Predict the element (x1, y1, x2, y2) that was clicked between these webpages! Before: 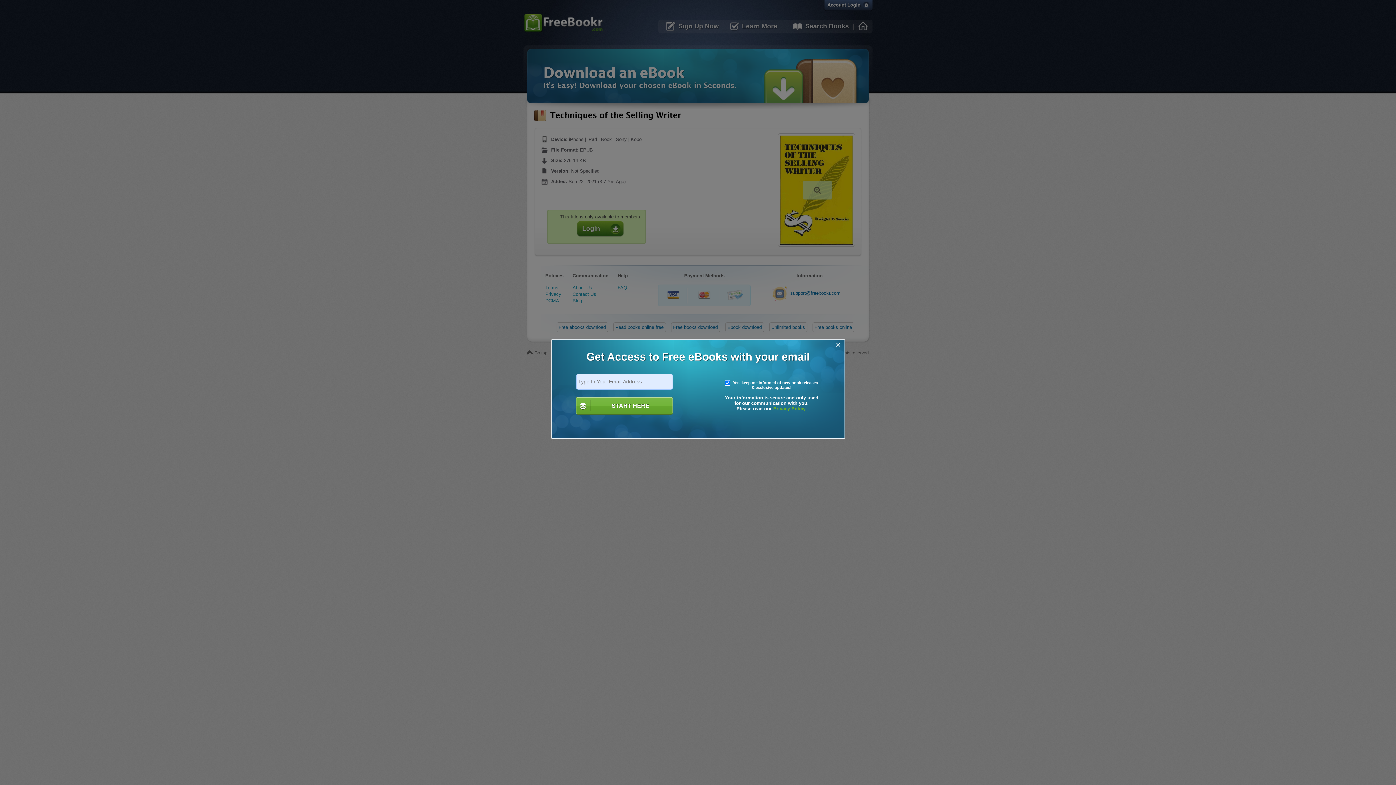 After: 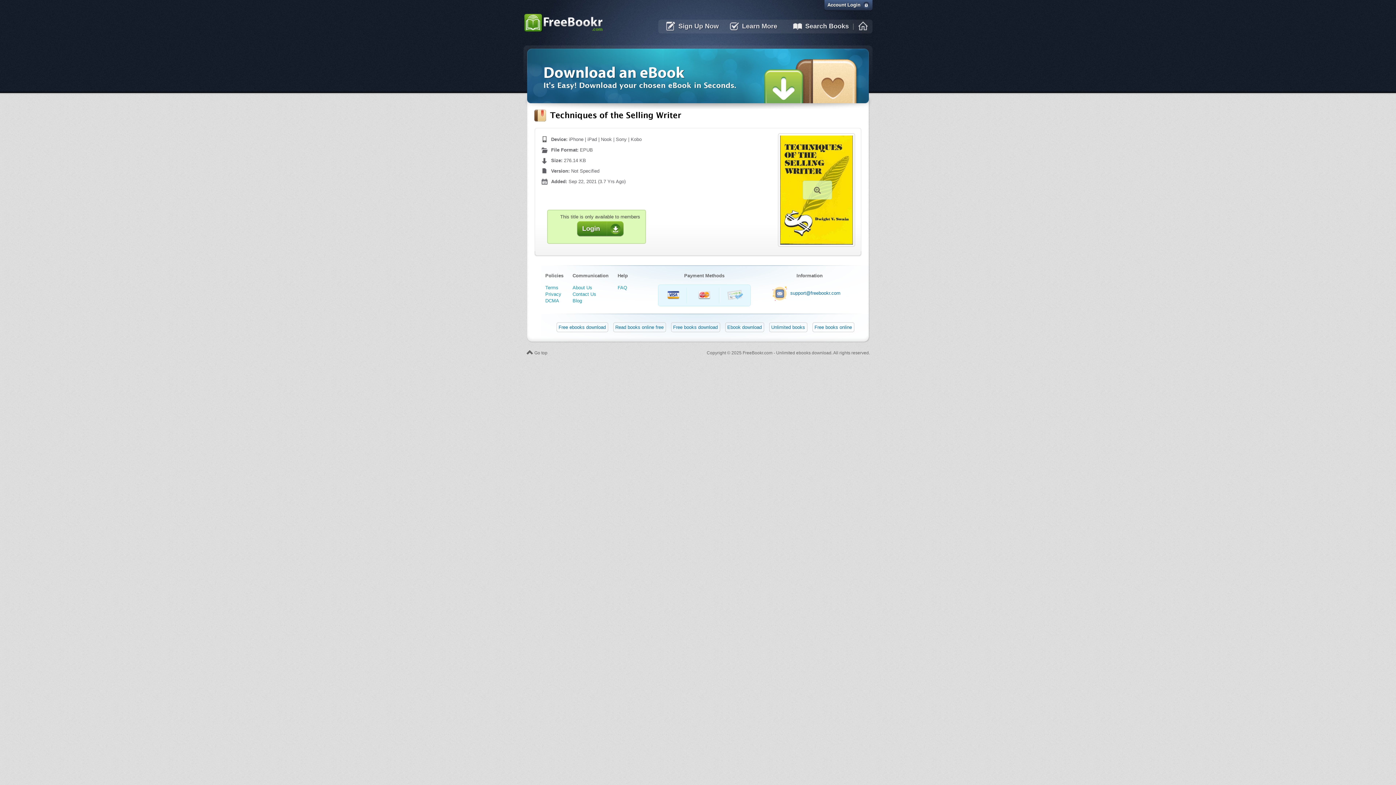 Action: label: Close bbox: (832, 339, 844, 350)